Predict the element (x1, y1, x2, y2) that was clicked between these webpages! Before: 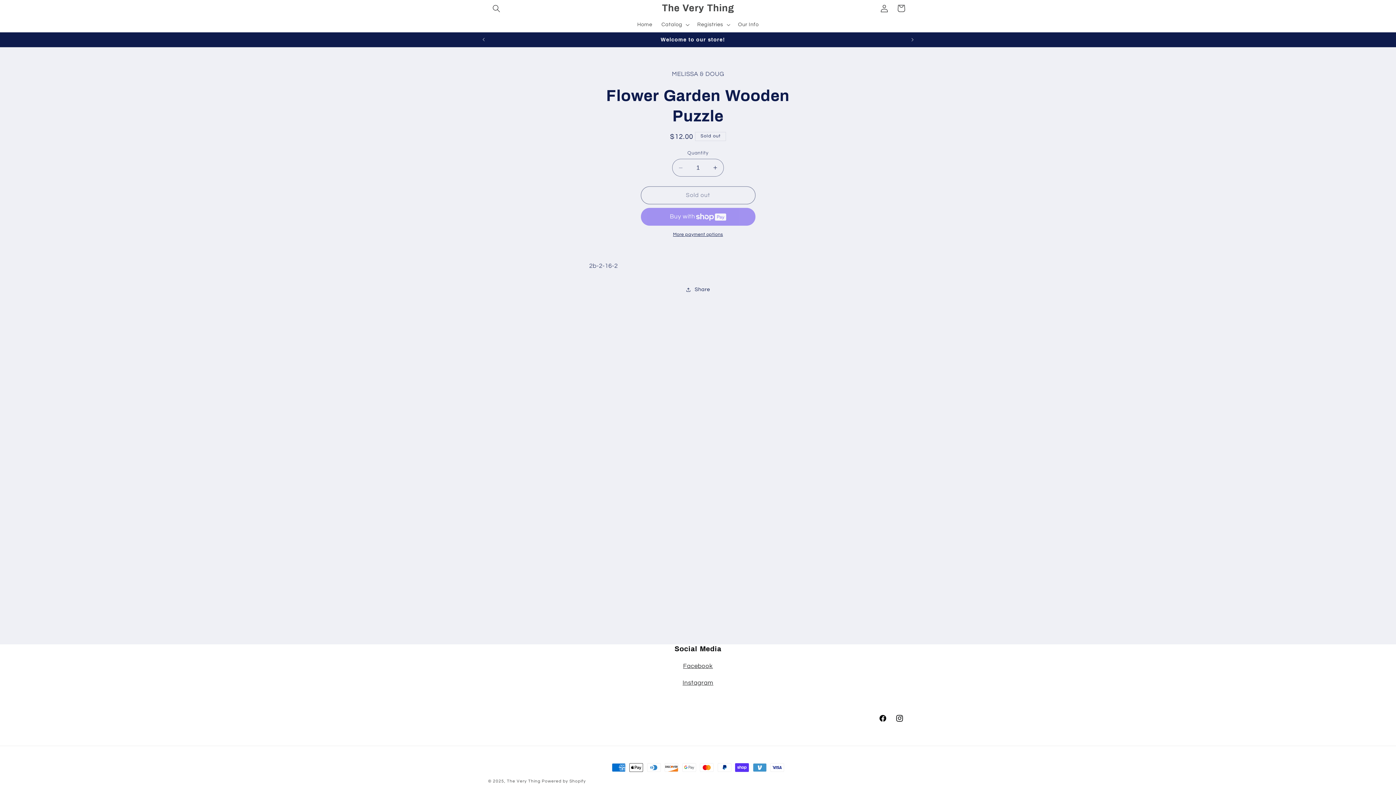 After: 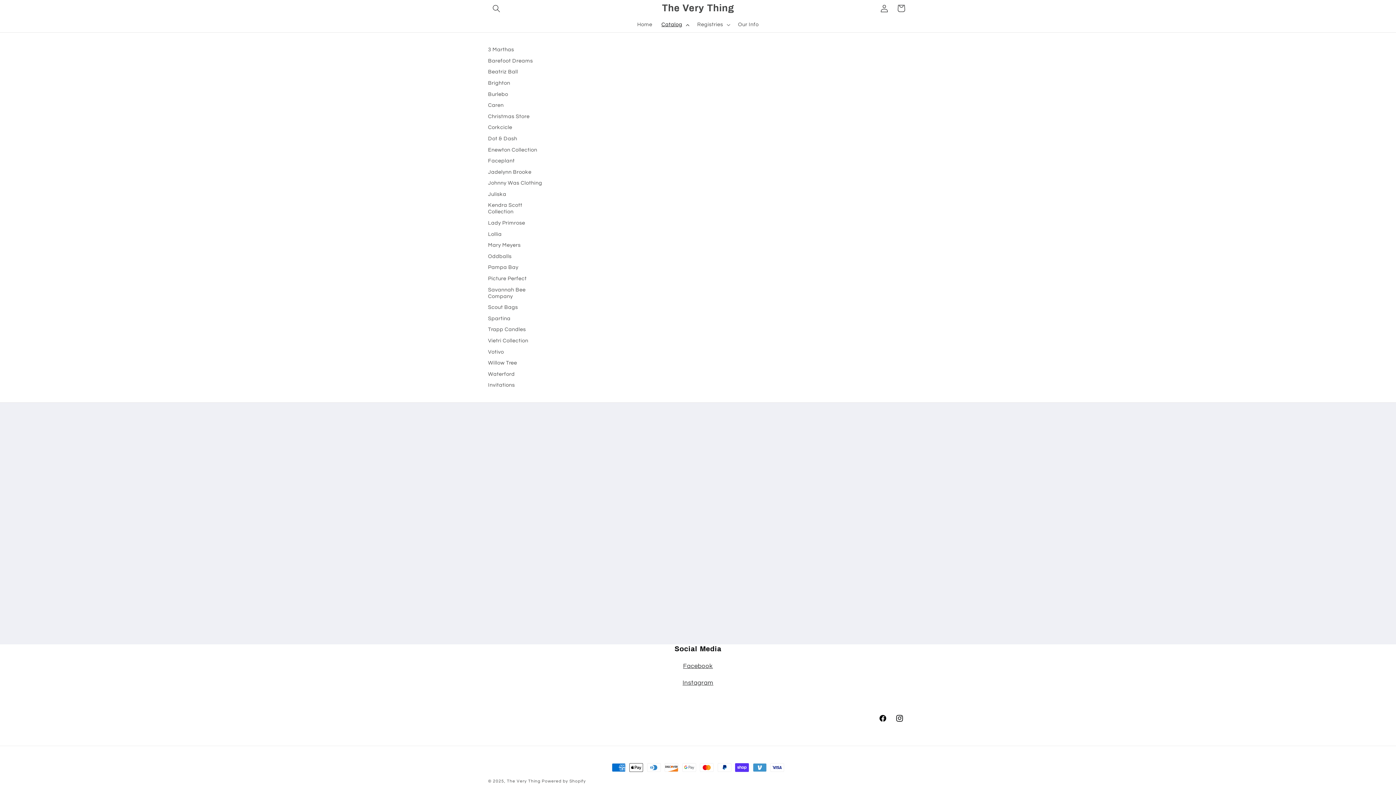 Action: bbox: (657, 16, 692, 32) label: Catalog